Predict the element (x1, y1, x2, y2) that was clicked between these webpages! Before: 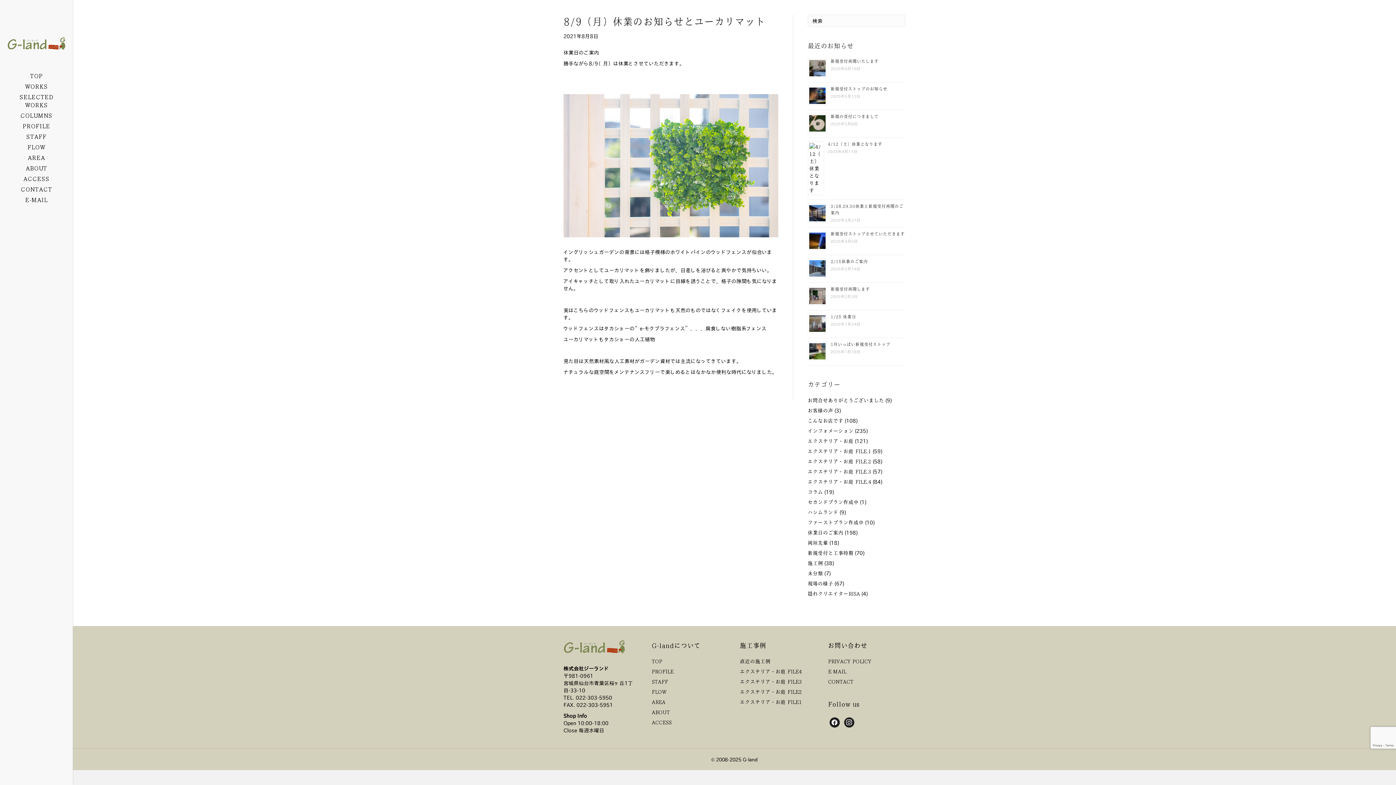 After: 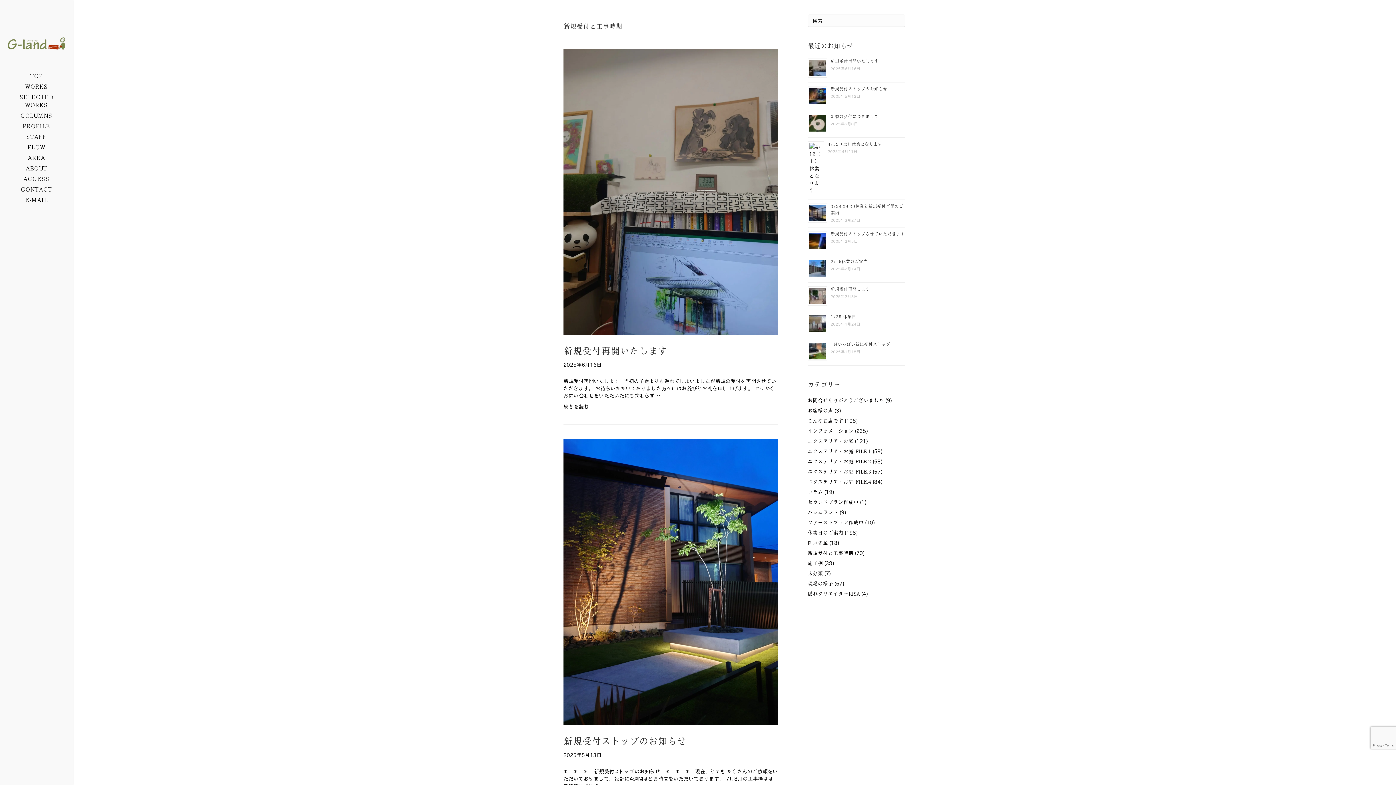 Action: label: 新規受付と工事時期 bbox: (807, 550, 853, 555)